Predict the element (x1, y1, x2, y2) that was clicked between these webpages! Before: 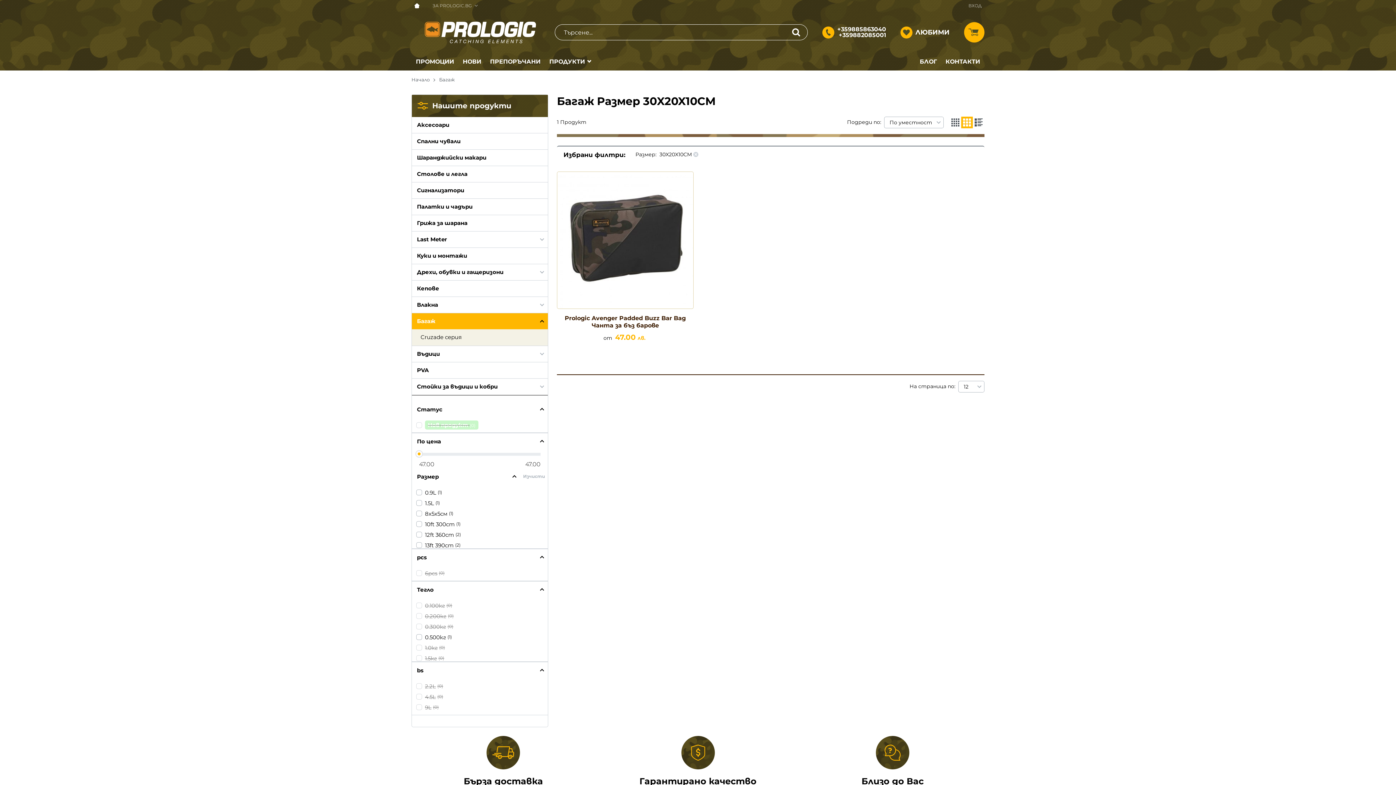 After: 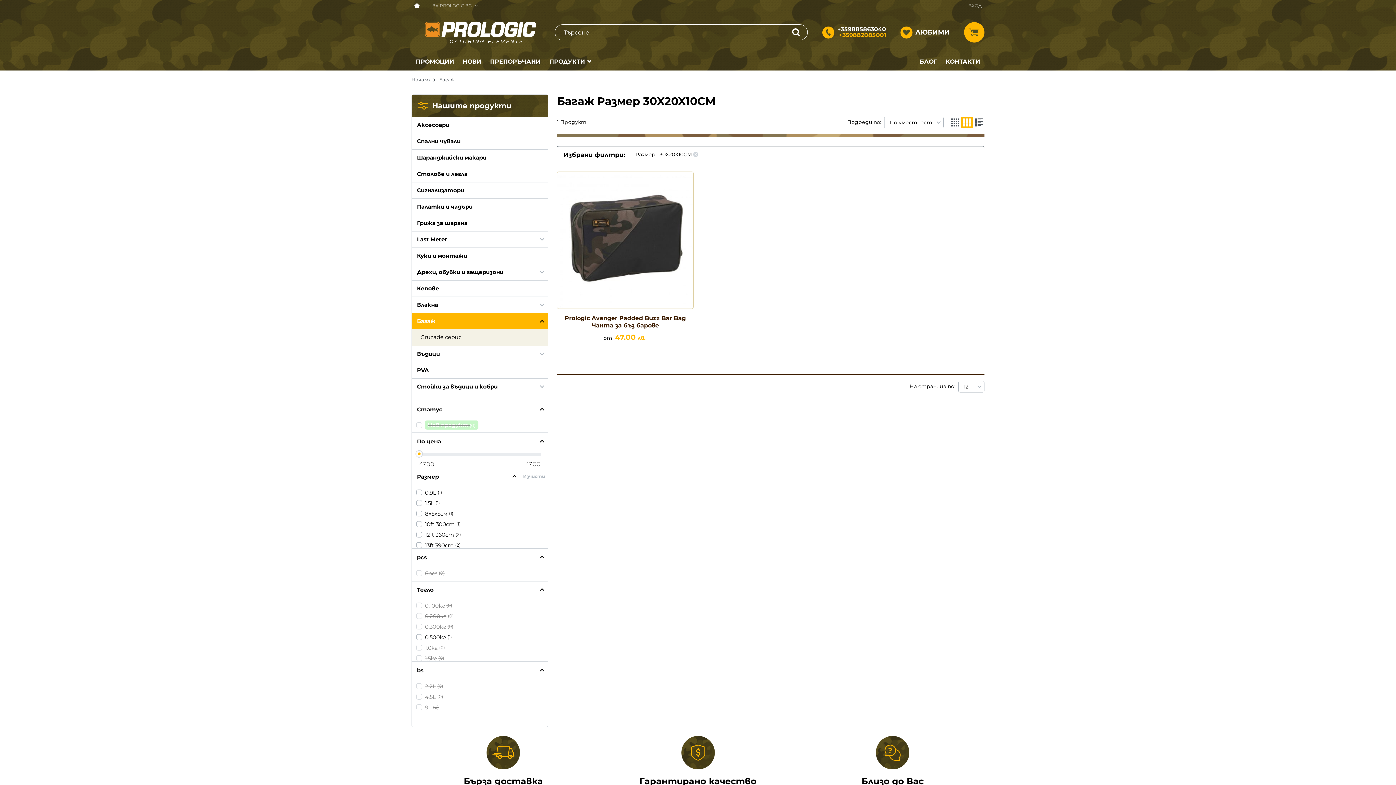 Action: bbox: (838, 32, 886, 38) label: +359882085001